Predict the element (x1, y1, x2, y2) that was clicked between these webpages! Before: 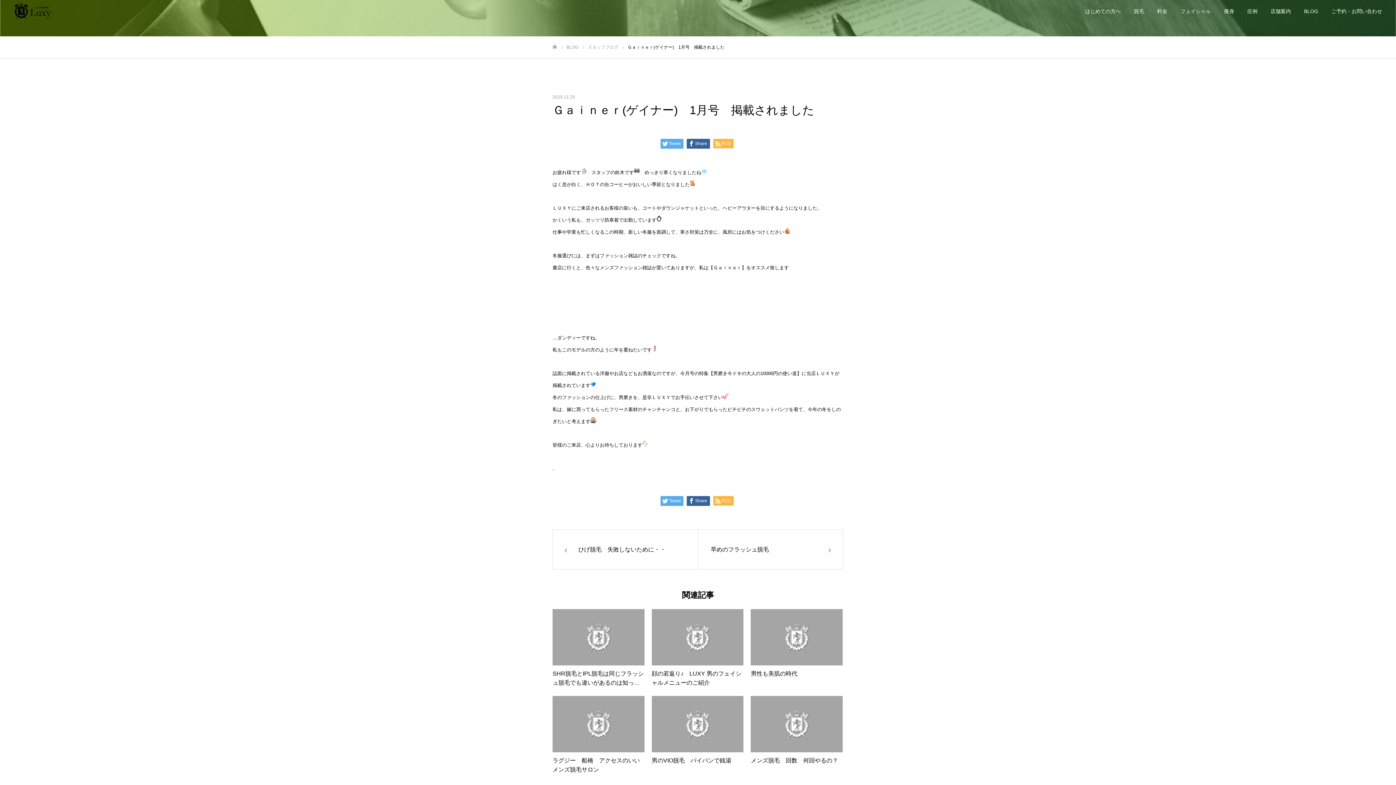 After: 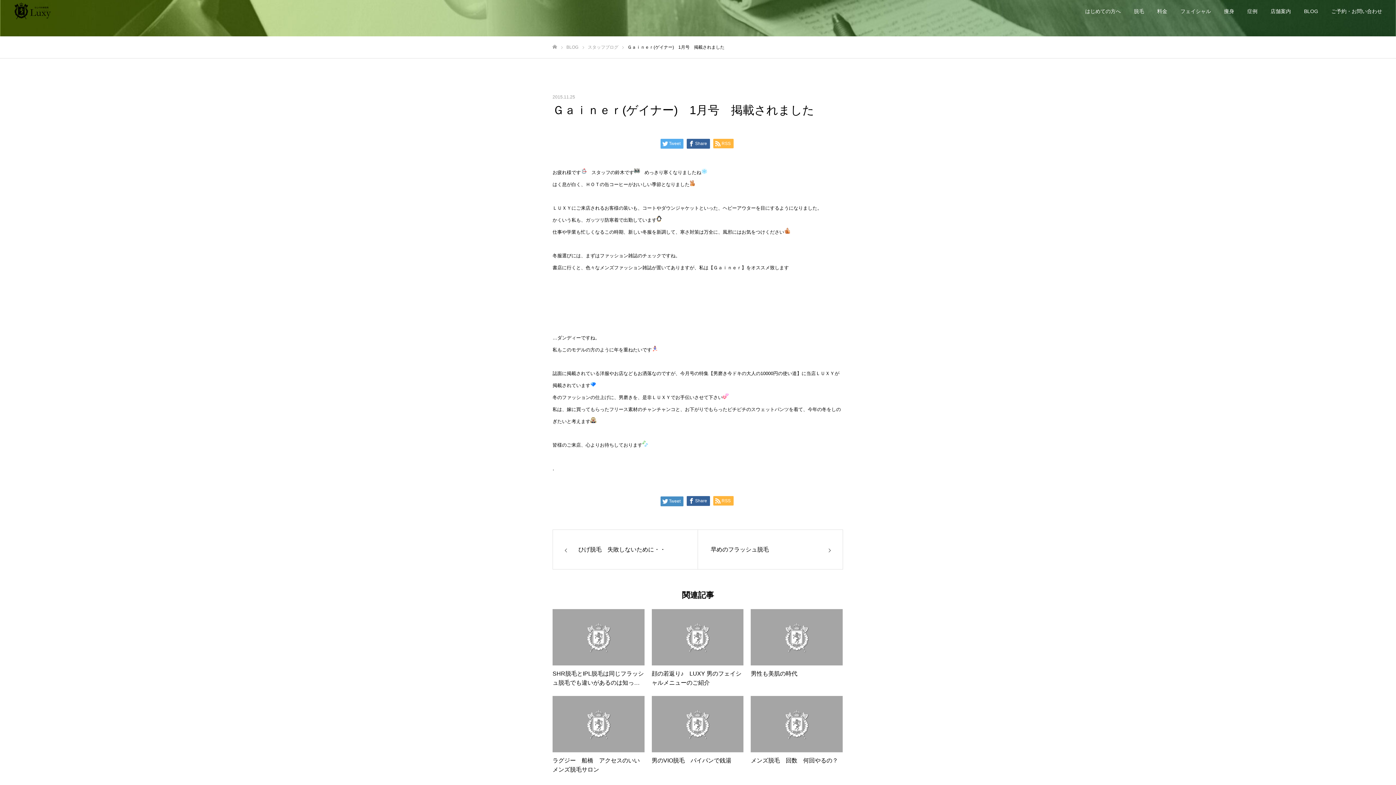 Action: bbox: (660, 496, 683, 506) label: Tweet